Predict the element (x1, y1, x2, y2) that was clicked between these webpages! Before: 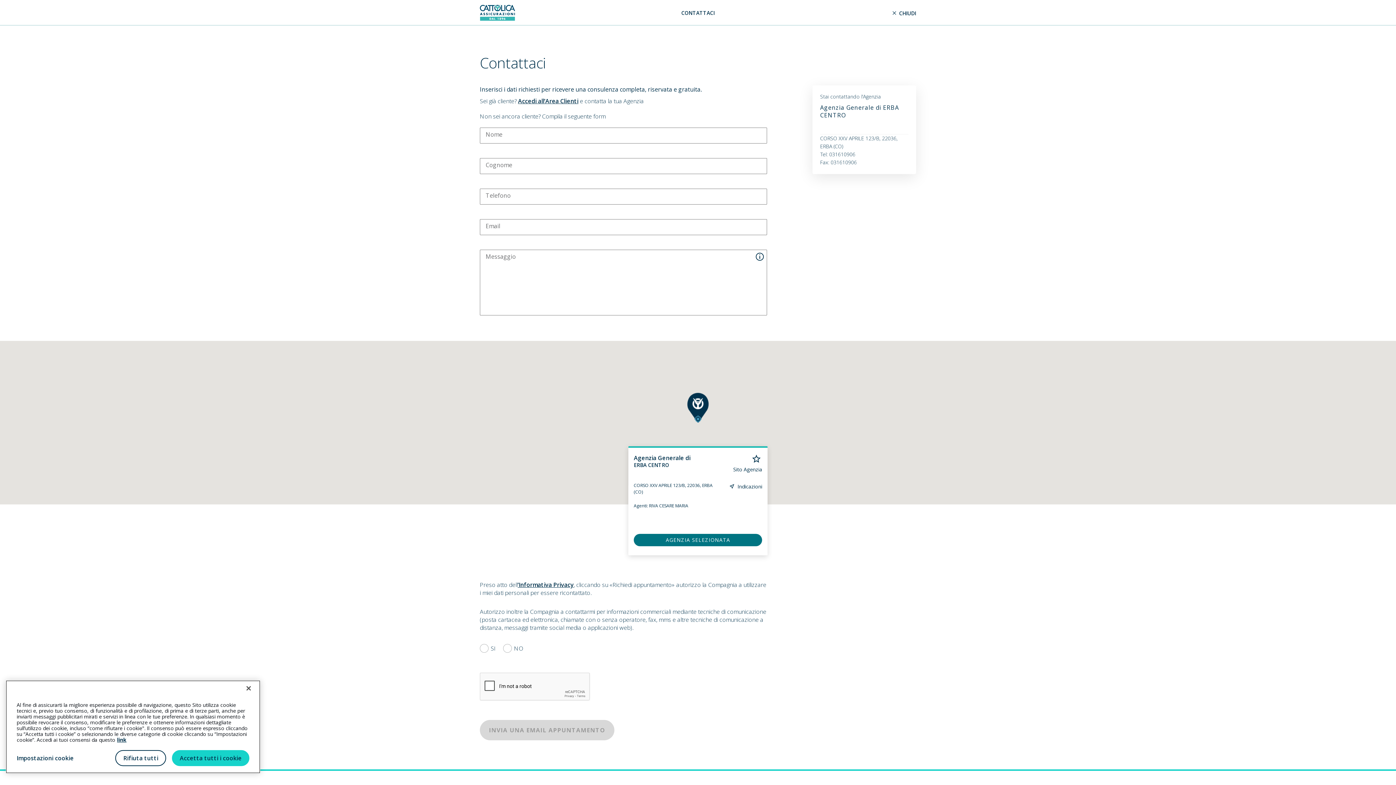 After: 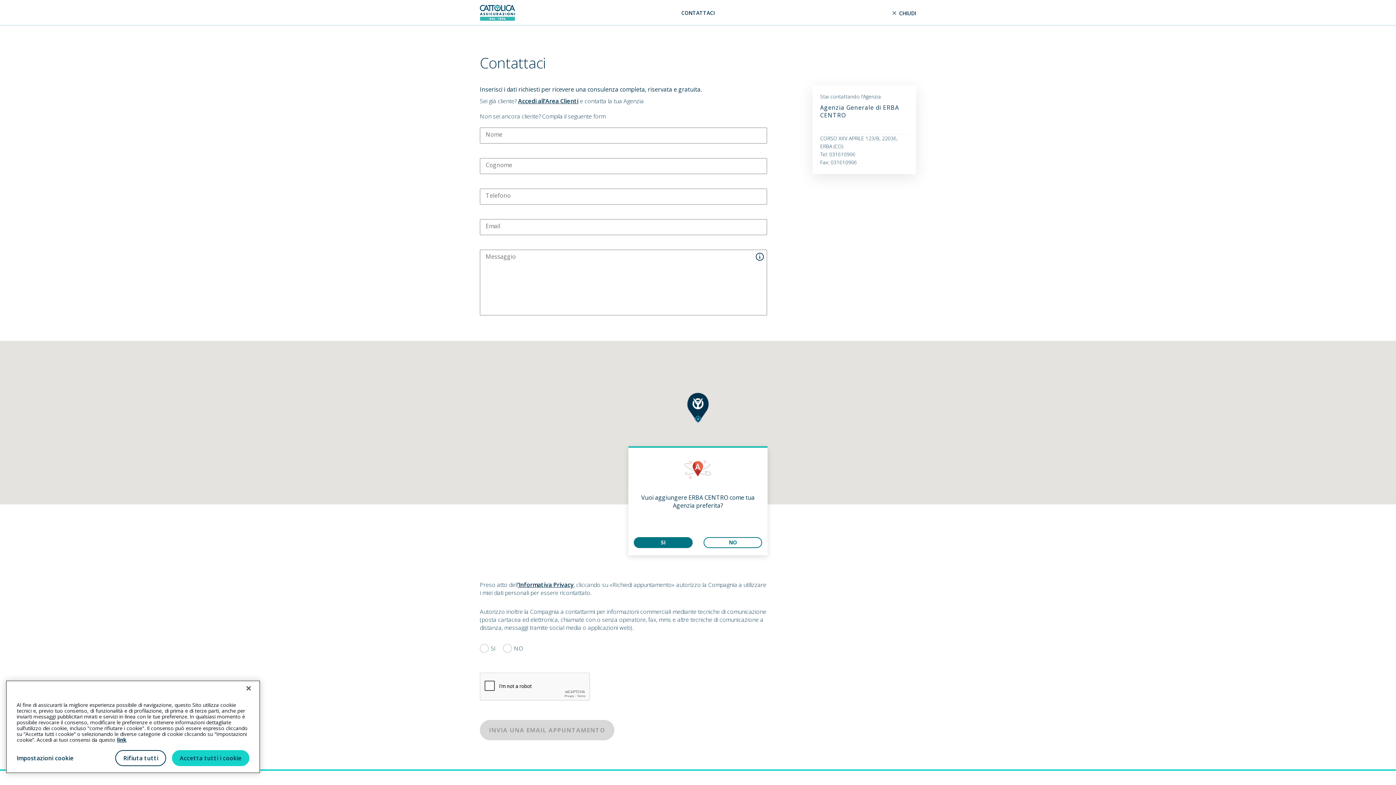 Action: bbox: (750, 453, 762, 465)